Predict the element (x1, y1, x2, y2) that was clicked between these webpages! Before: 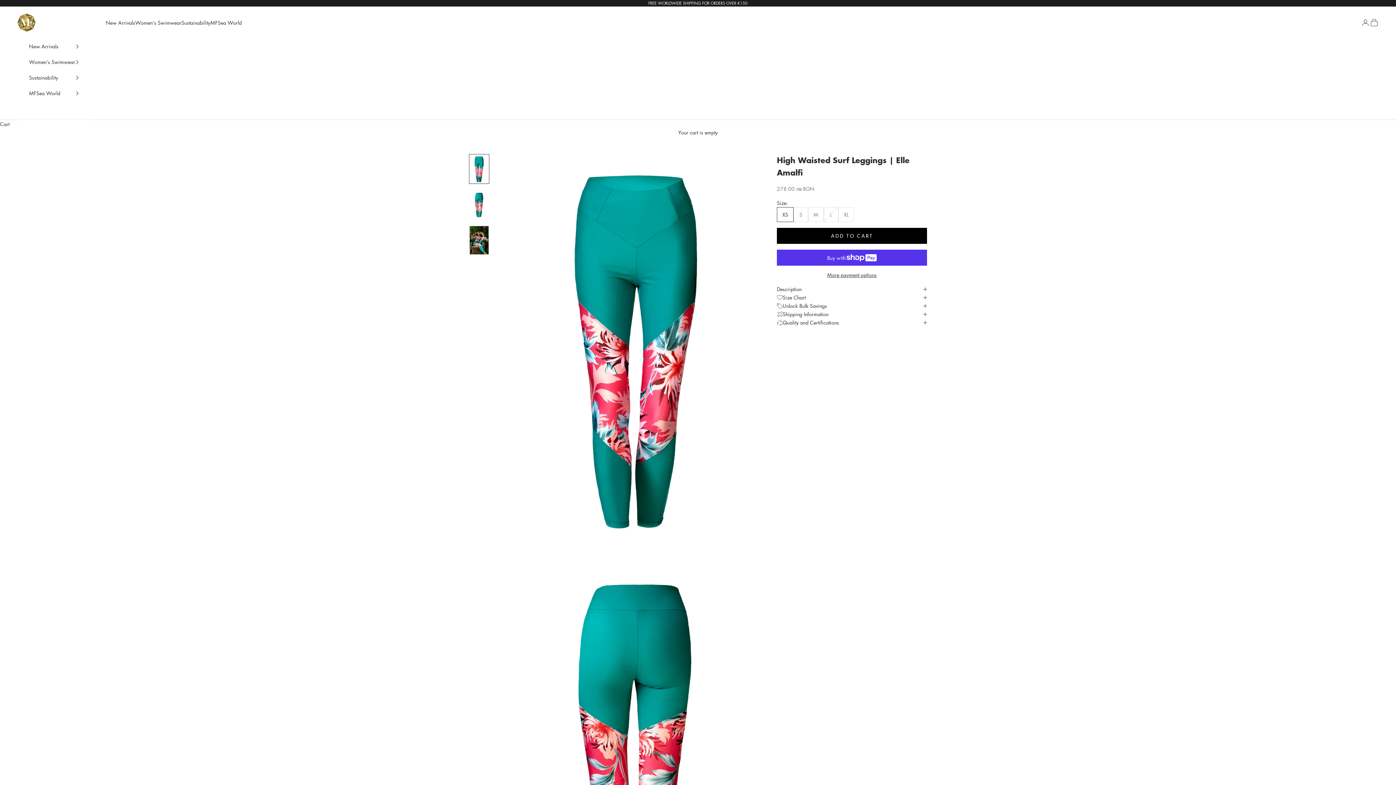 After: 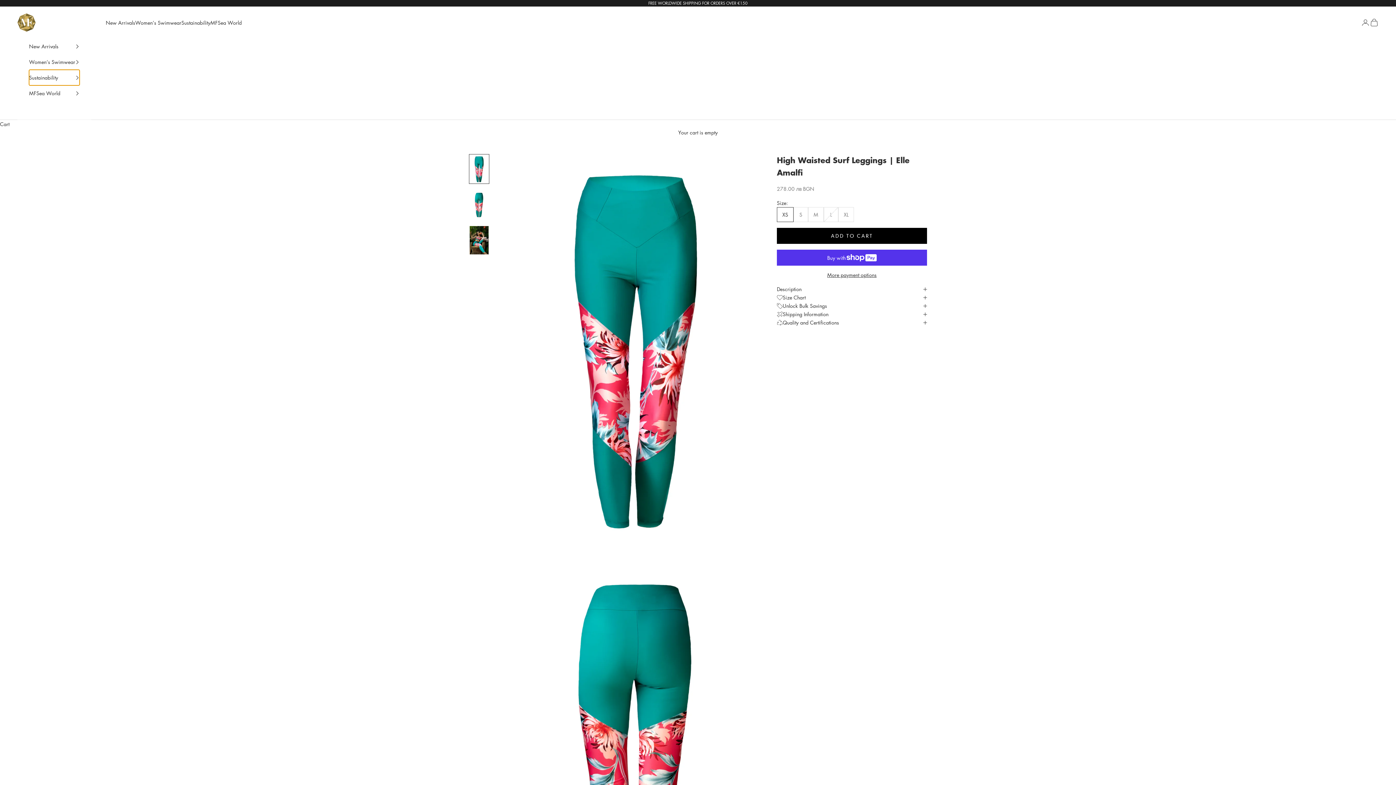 Action: bbox: (29, 69, 79, 85) label: Sustainability